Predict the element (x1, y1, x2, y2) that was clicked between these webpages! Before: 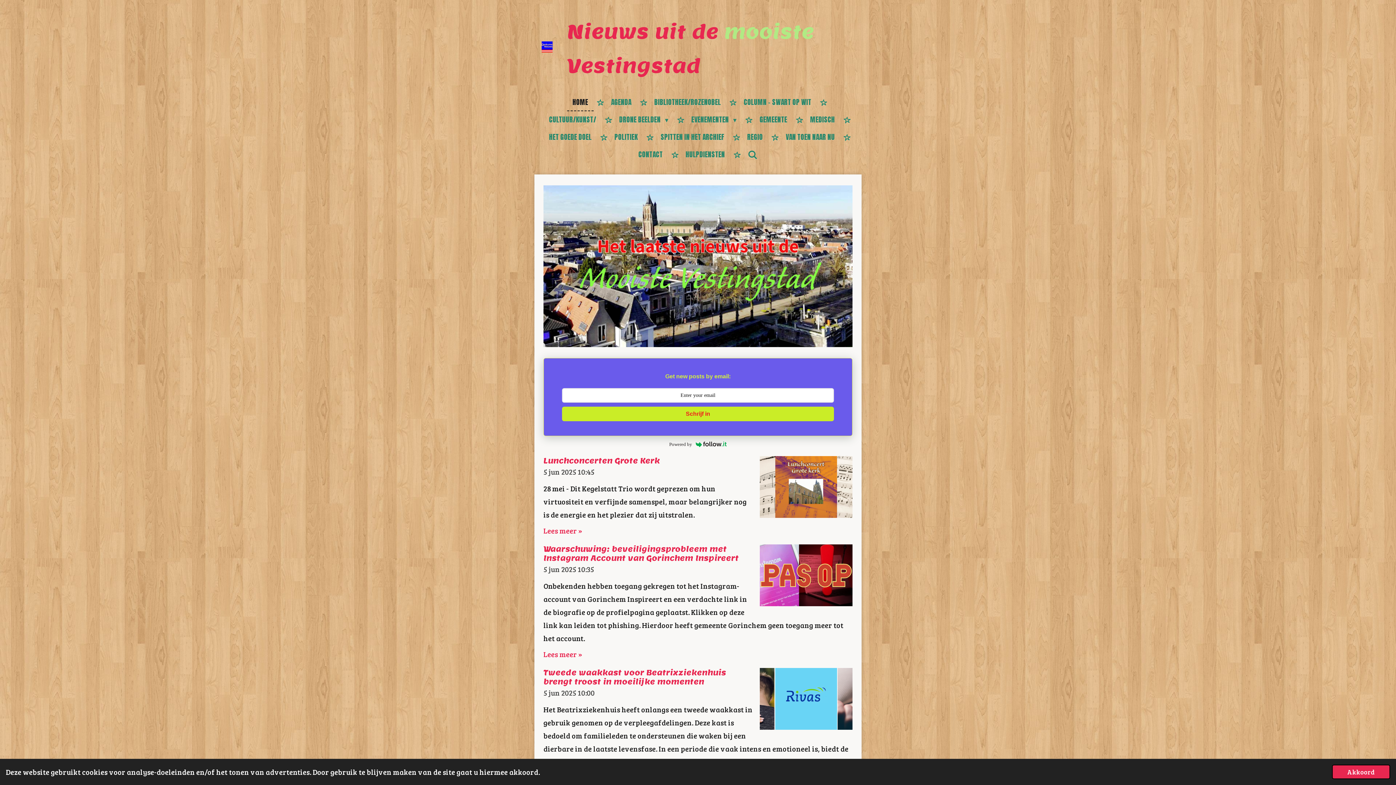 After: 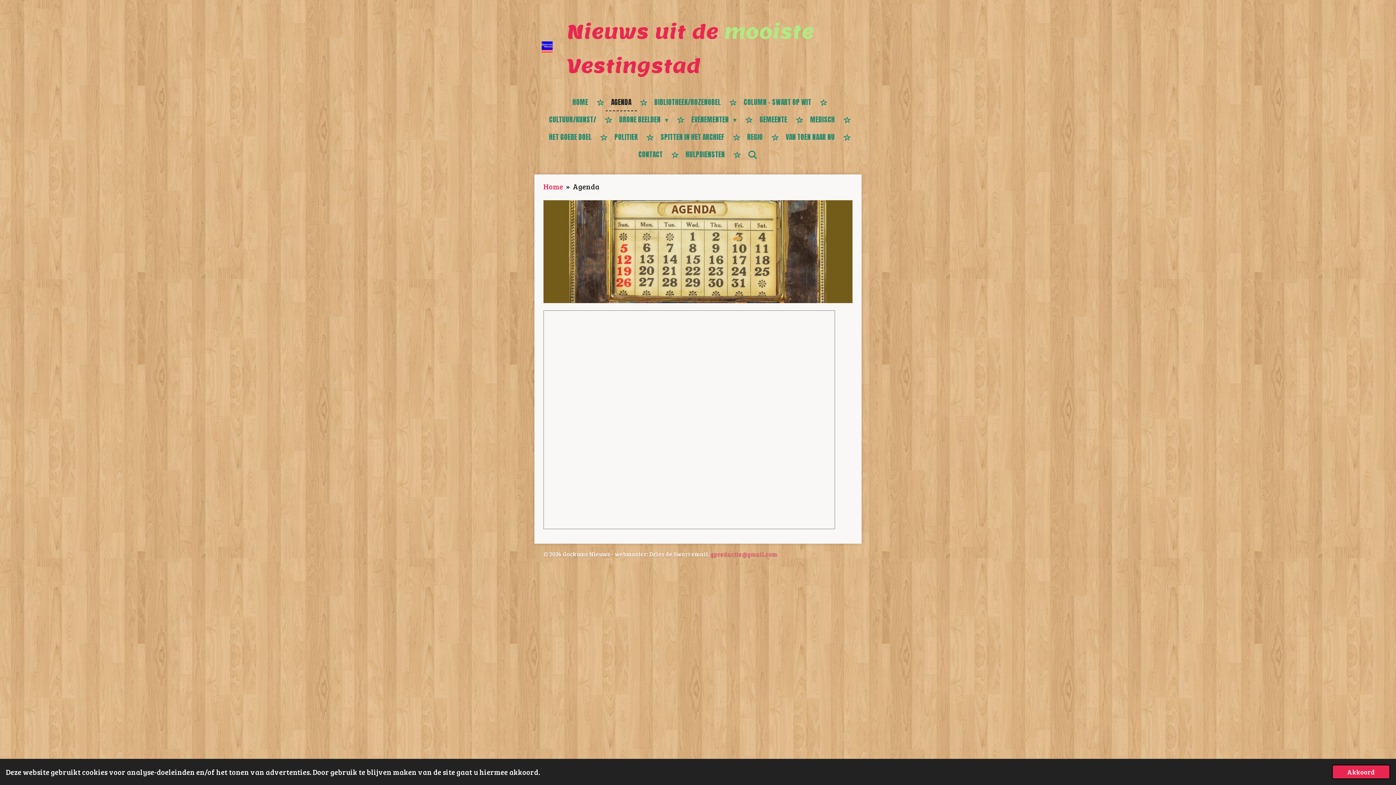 Action: label: AGENDA bbox: (605, 93, 637, 111)